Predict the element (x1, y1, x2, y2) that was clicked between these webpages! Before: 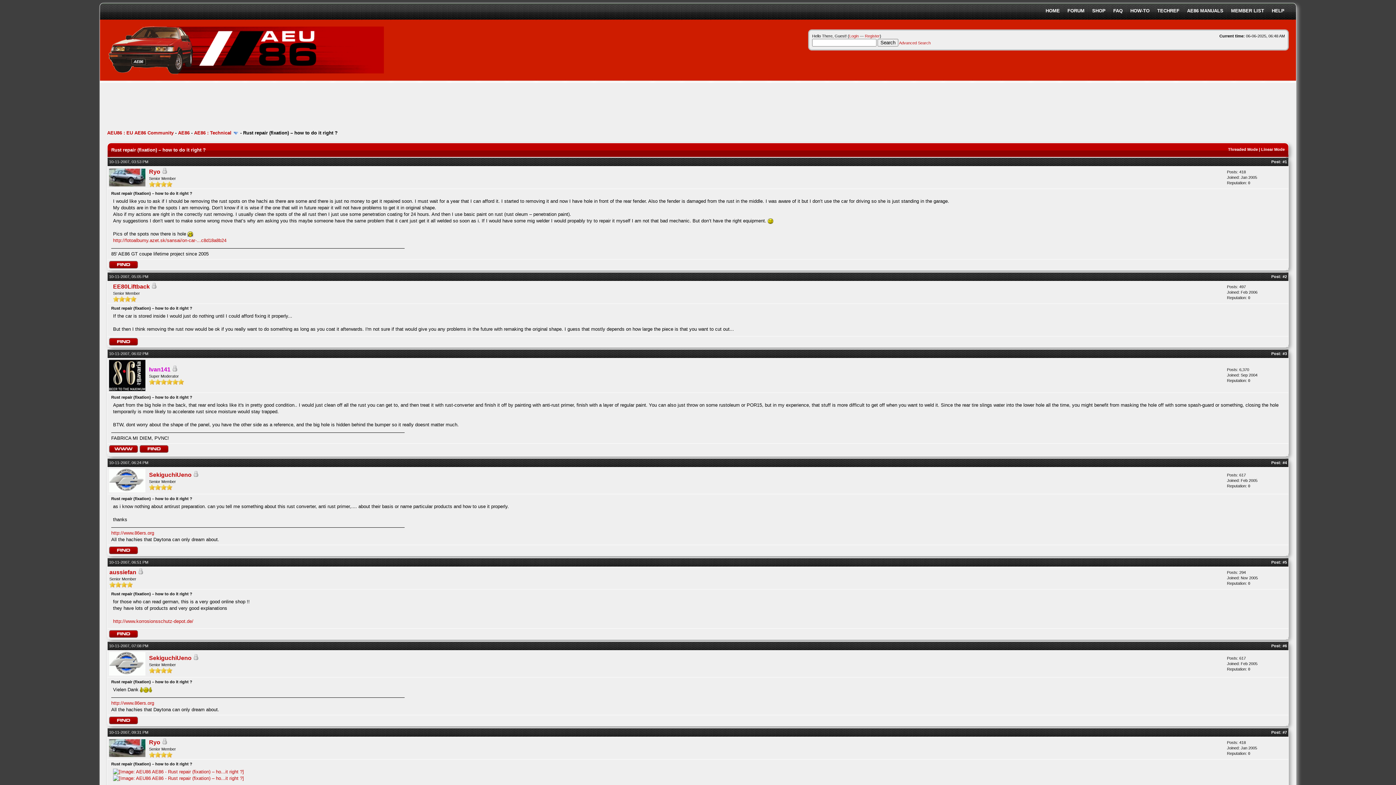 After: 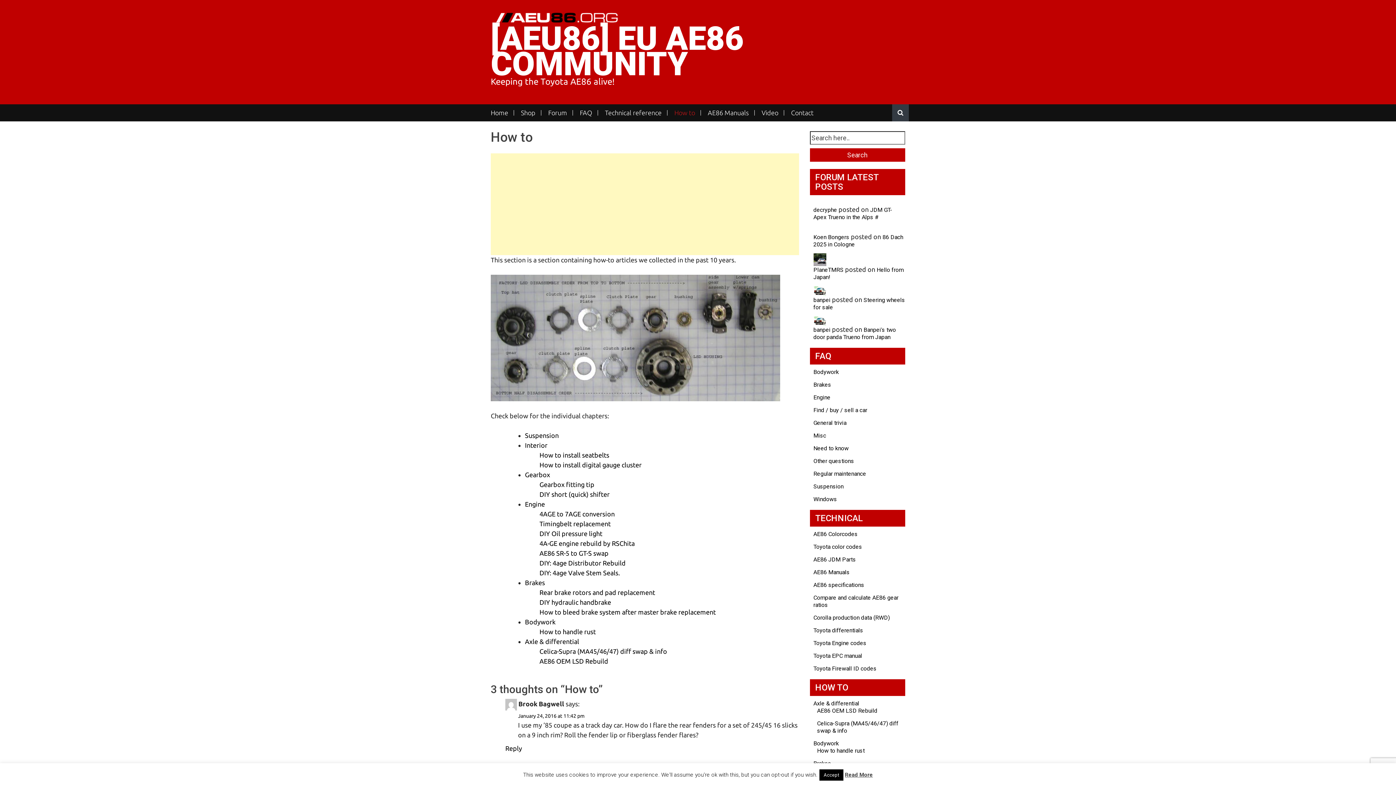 Action: label: HOW-TO bbox: (1128, 5, 1152, 15)